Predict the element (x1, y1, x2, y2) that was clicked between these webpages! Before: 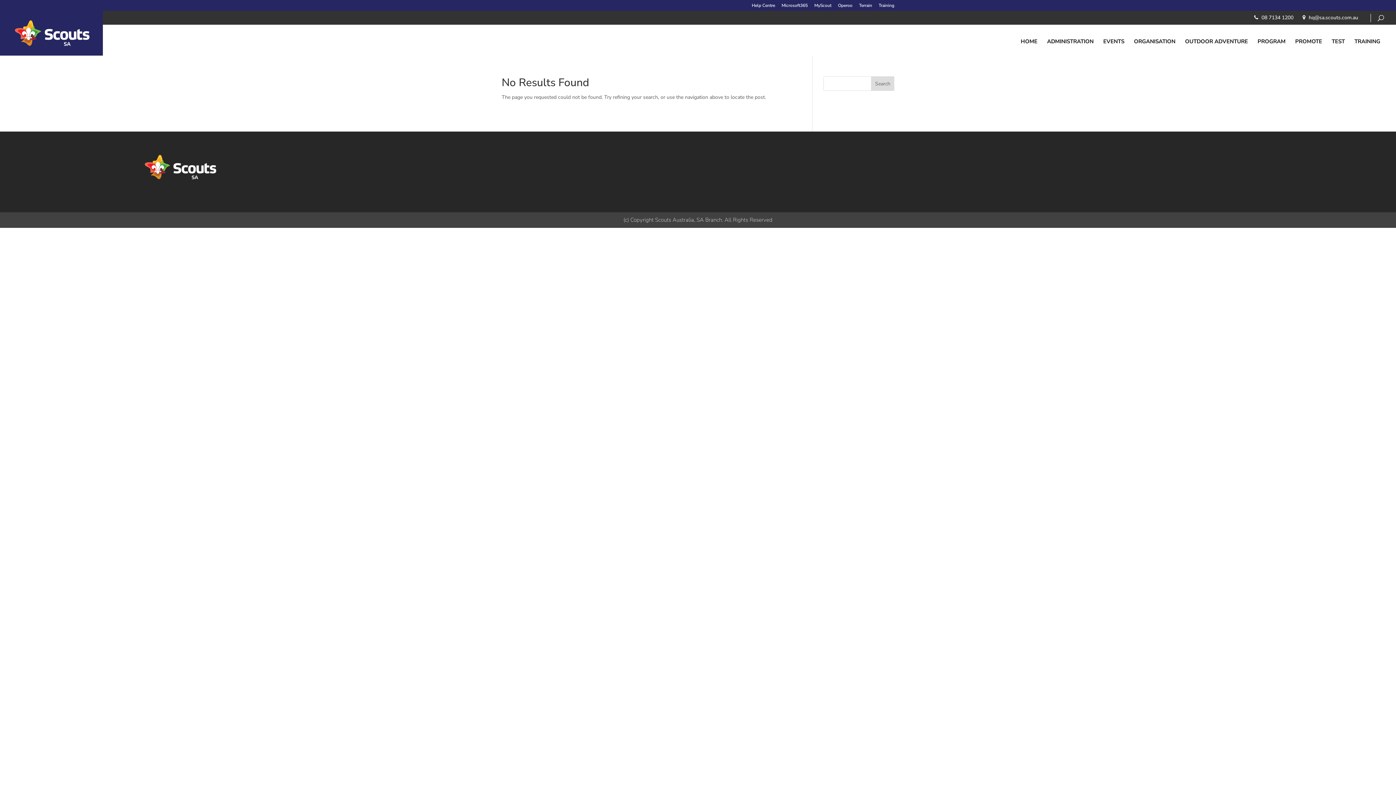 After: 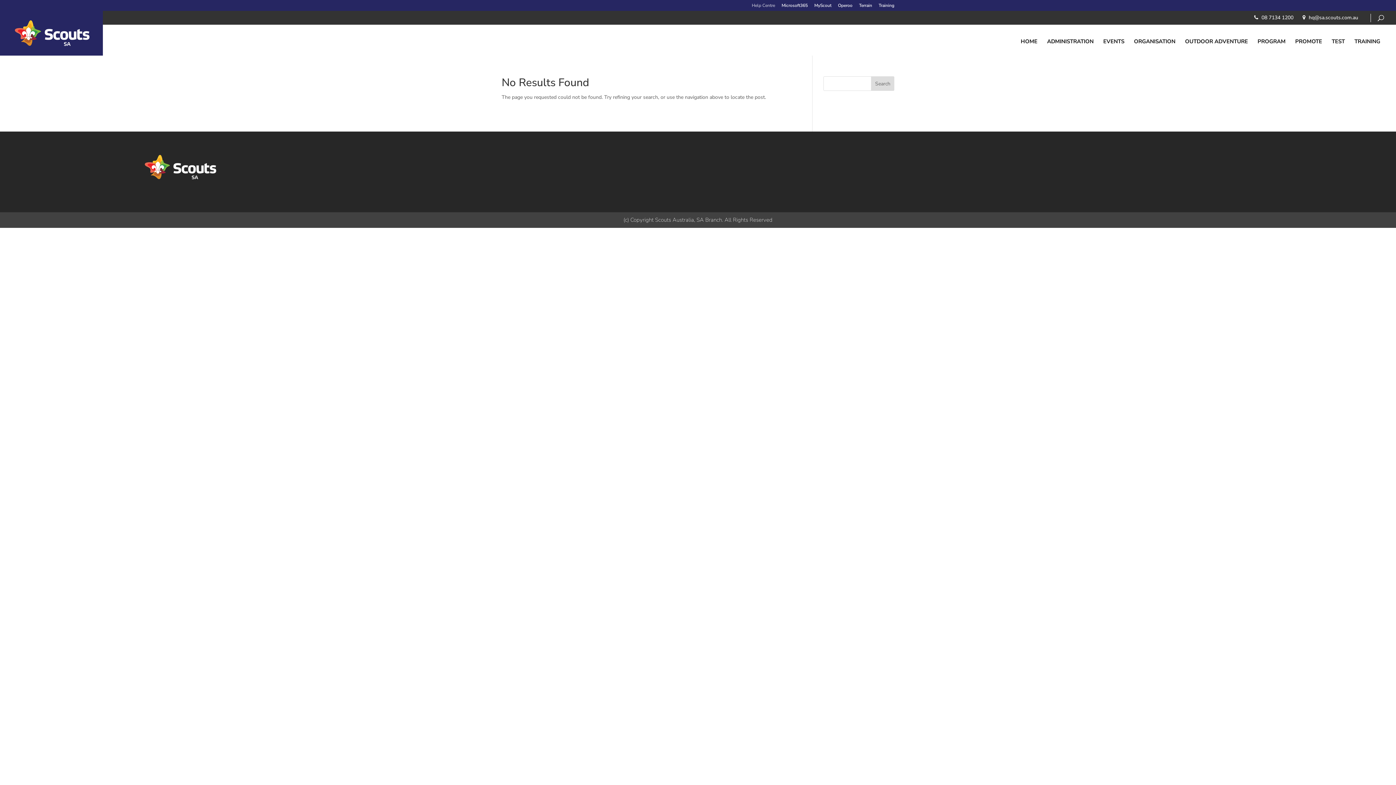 Action: bbox: (752, 3, 775, 10) label: Help Centre